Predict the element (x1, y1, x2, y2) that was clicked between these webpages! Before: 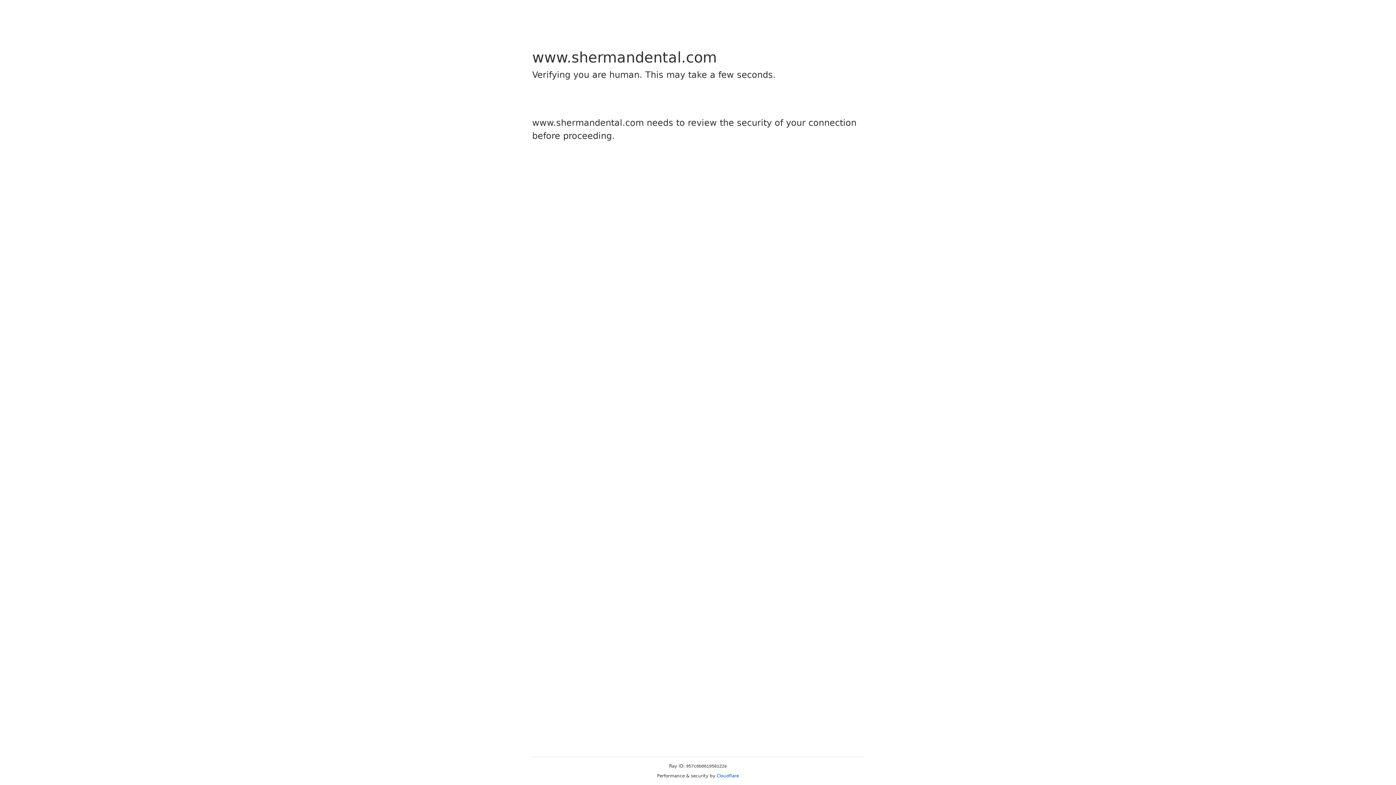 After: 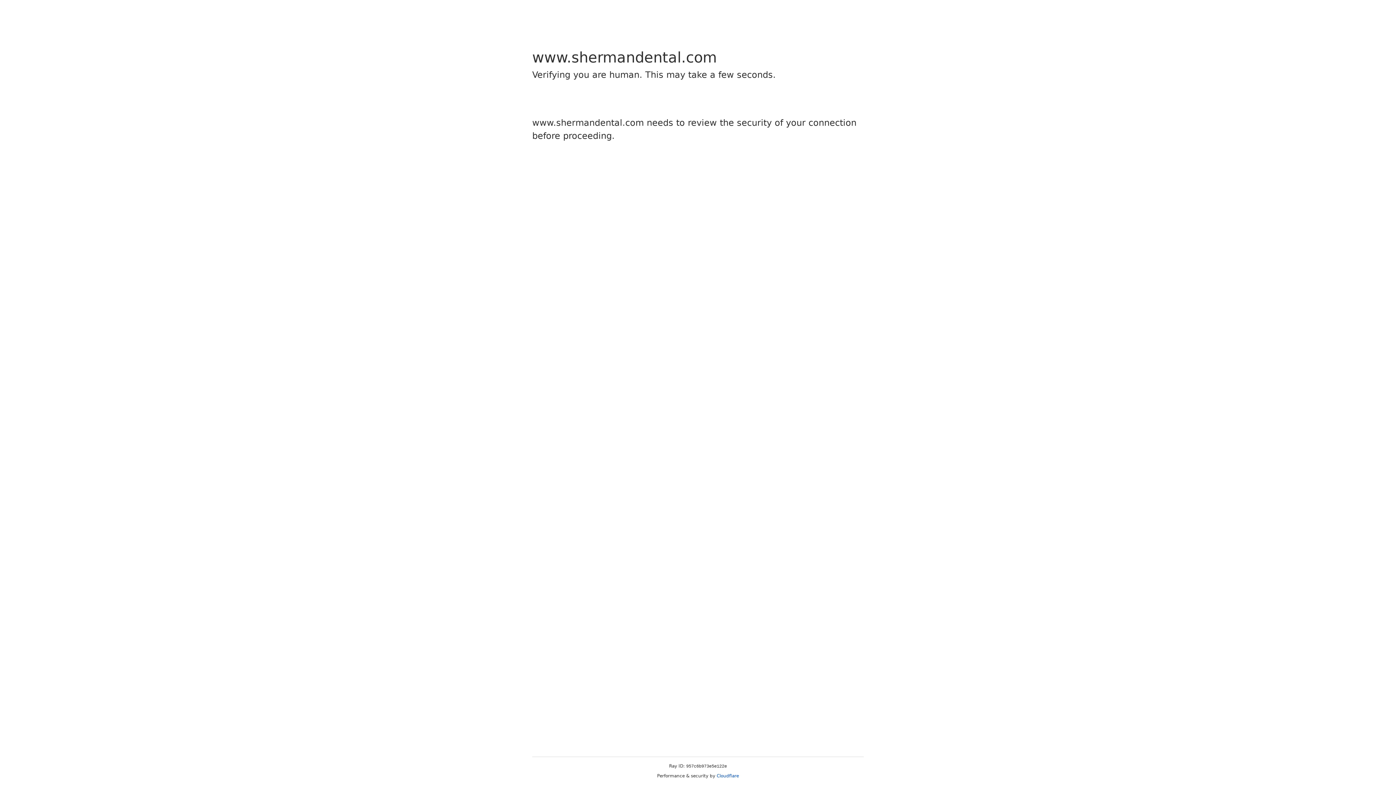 Action: label: Cloudflare bbox: (716, 773, 739, 778)